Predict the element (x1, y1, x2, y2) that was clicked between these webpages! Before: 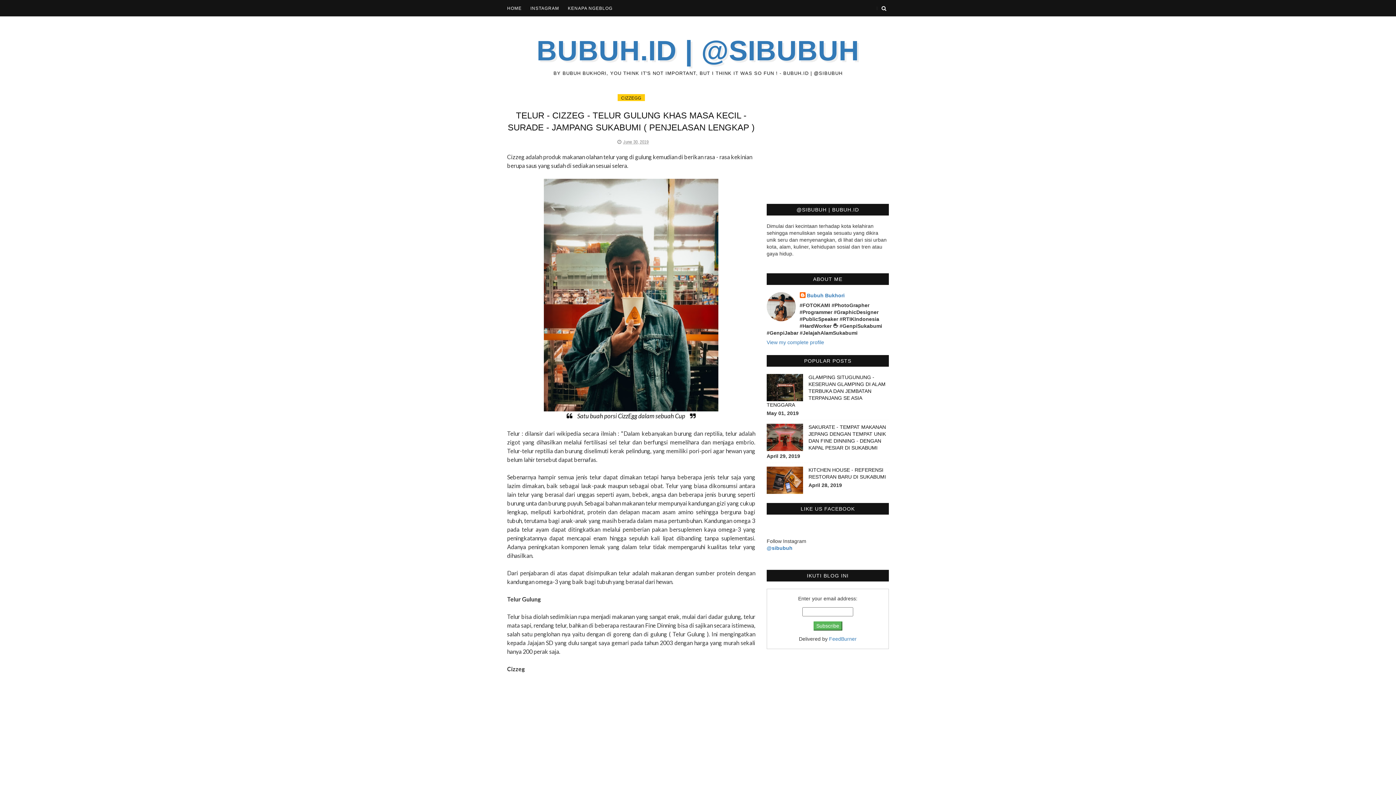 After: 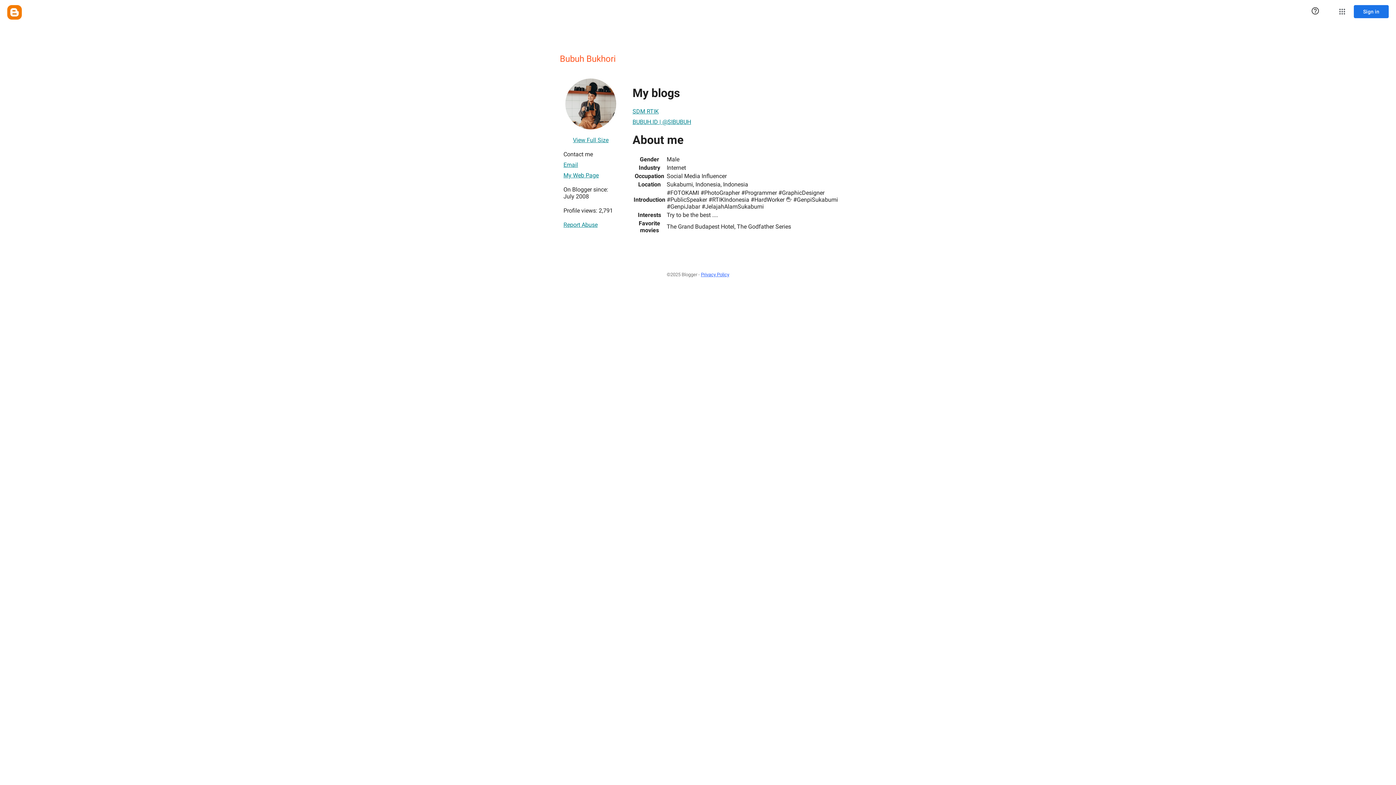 Action: bbox: (766, 339, 824, 345) label: View my complete profile